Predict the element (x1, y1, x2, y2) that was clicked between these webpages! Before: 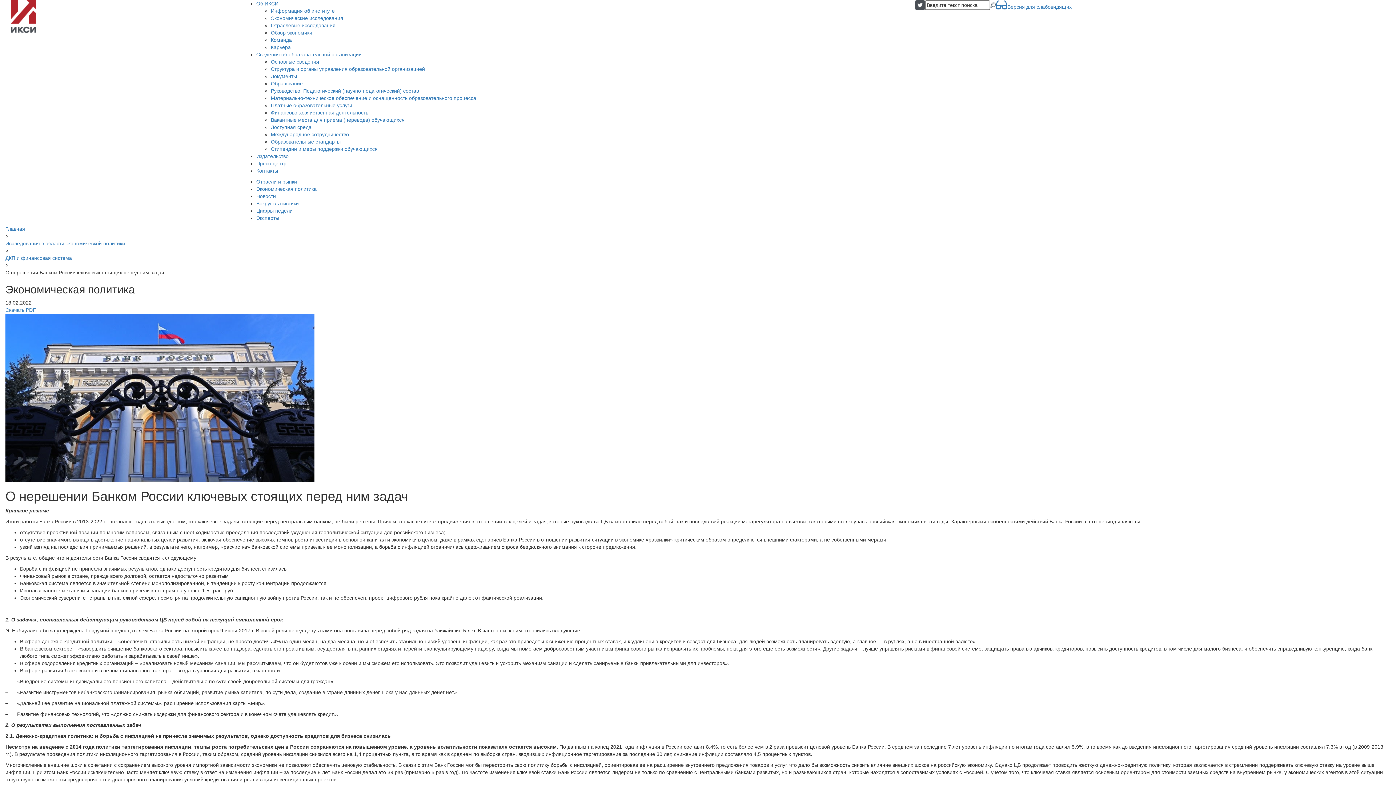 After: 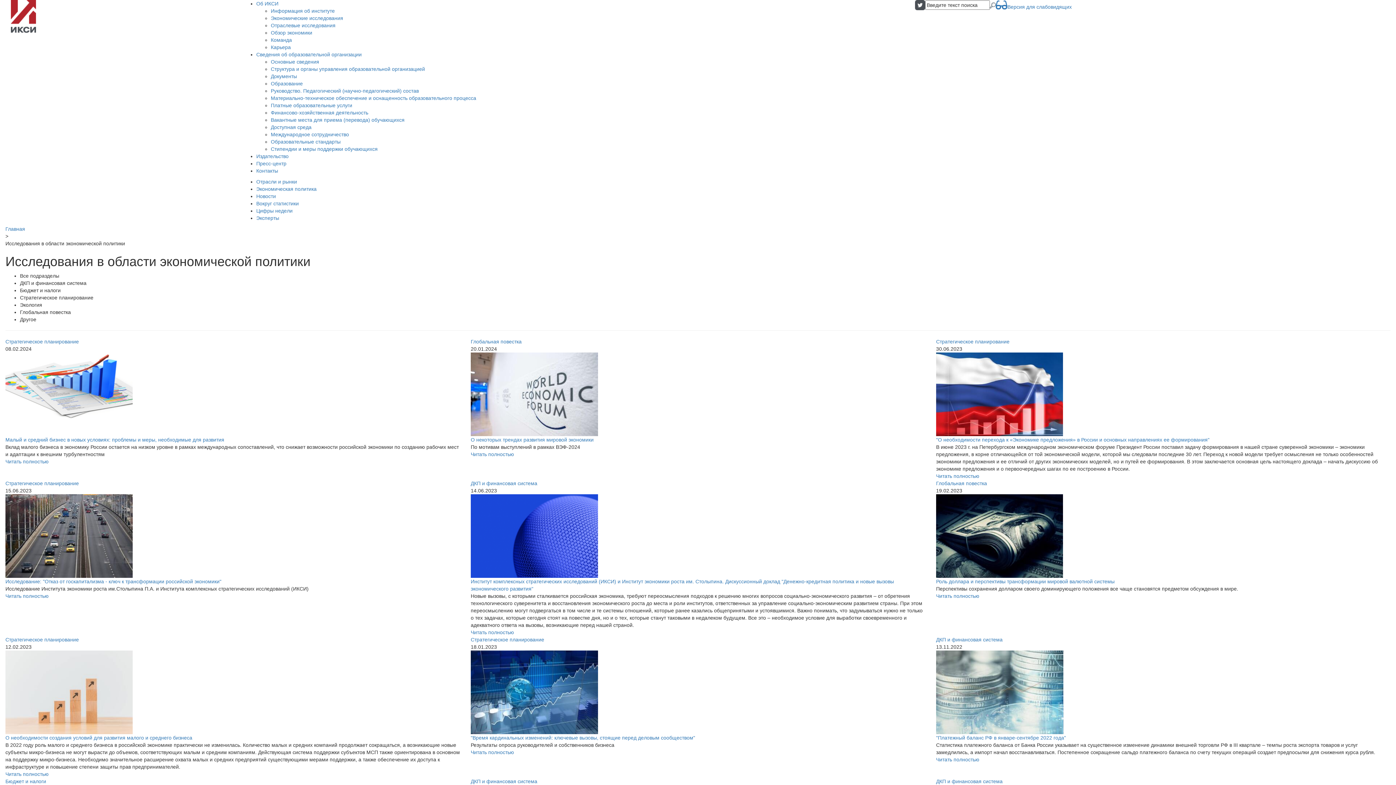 Action: label: Исследования в области экономической политики bbox: (5, 240, 125, 246)